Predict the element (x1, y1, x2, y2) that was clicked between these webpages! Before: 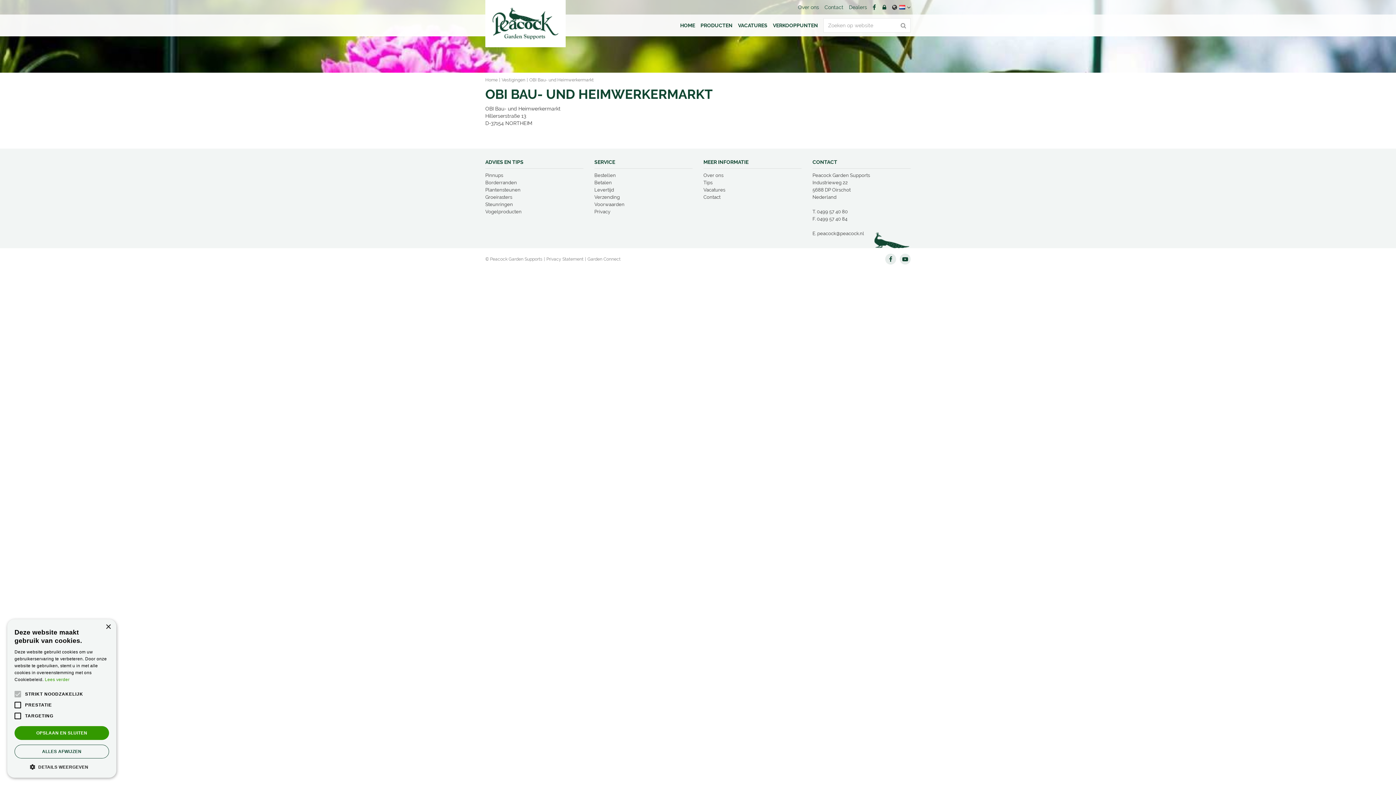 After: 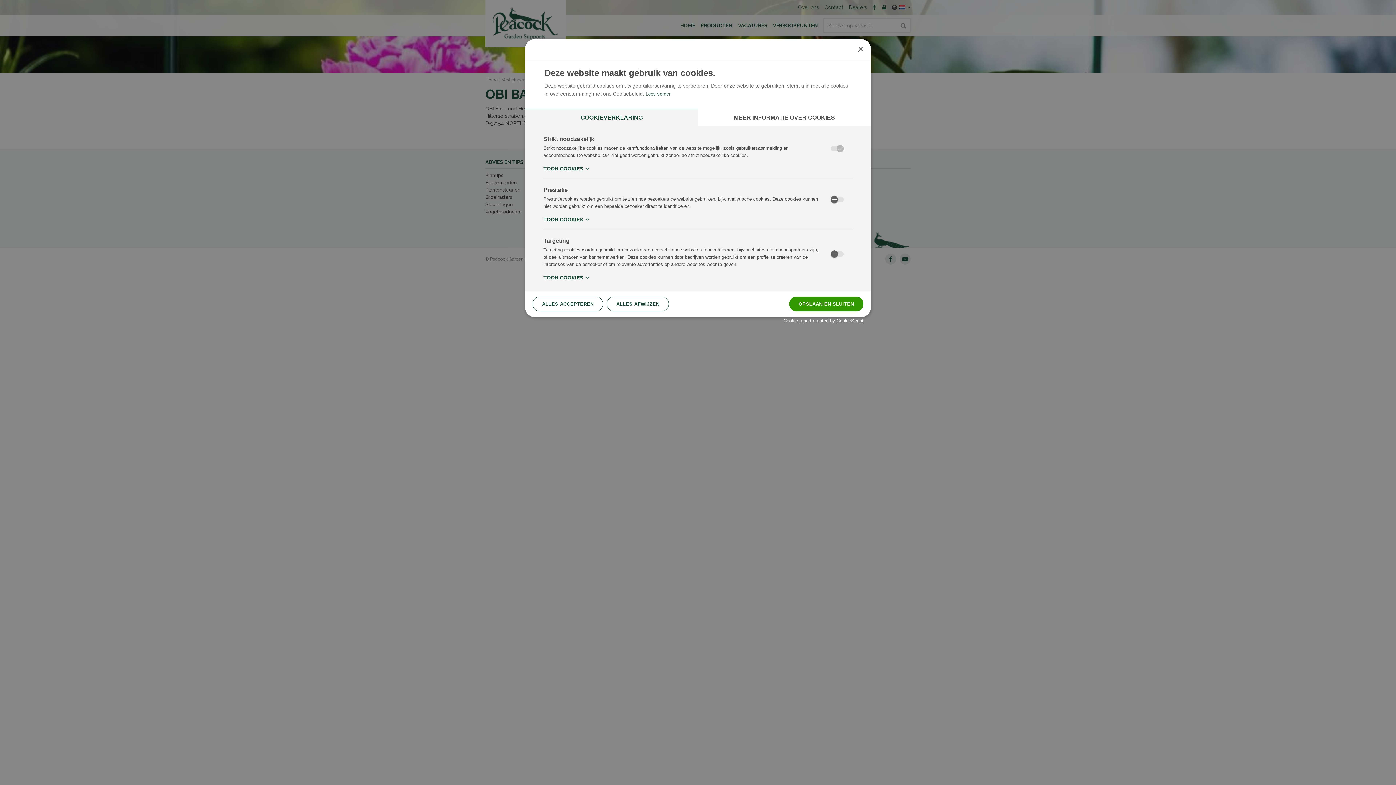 Action: label:  DETAILS WEERGEVEN bbox: (14, 763, 109, 770)